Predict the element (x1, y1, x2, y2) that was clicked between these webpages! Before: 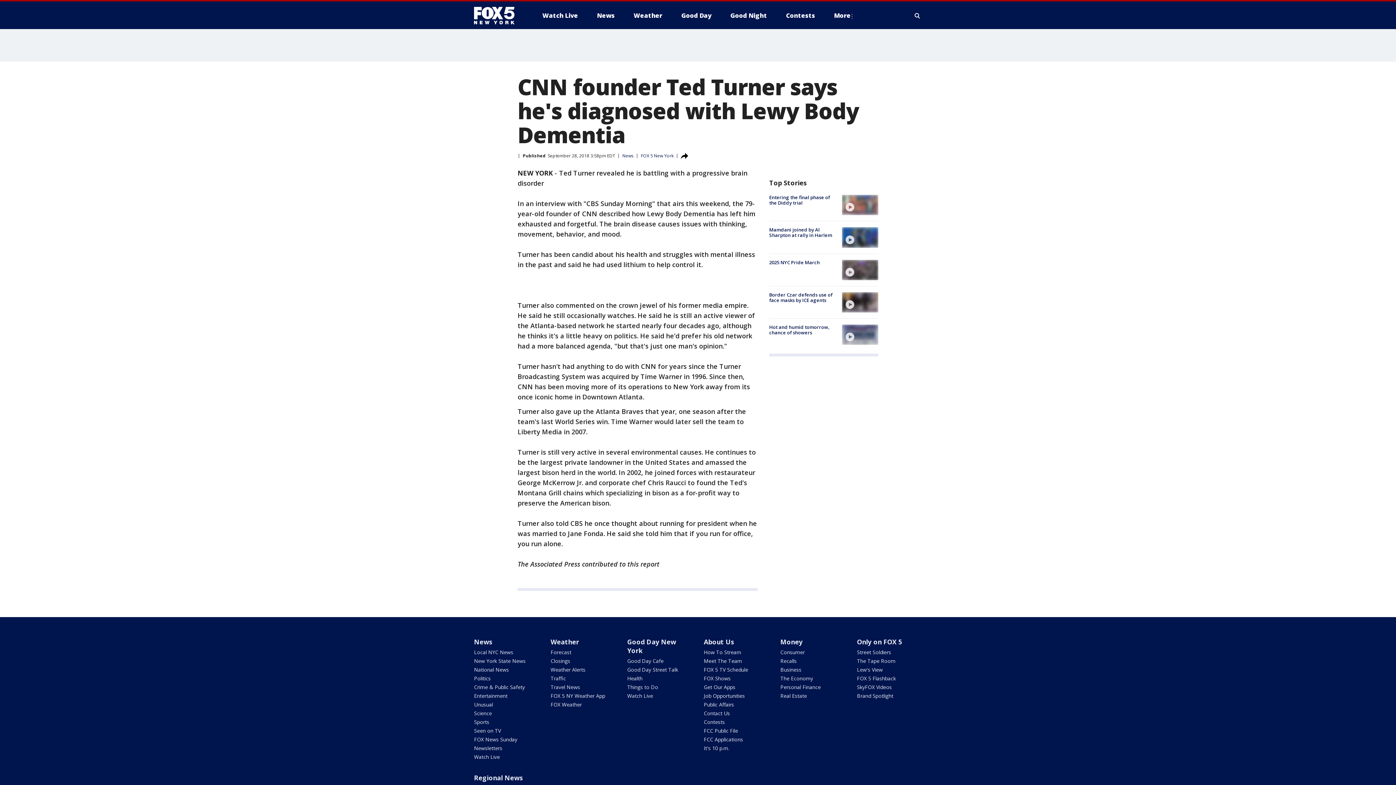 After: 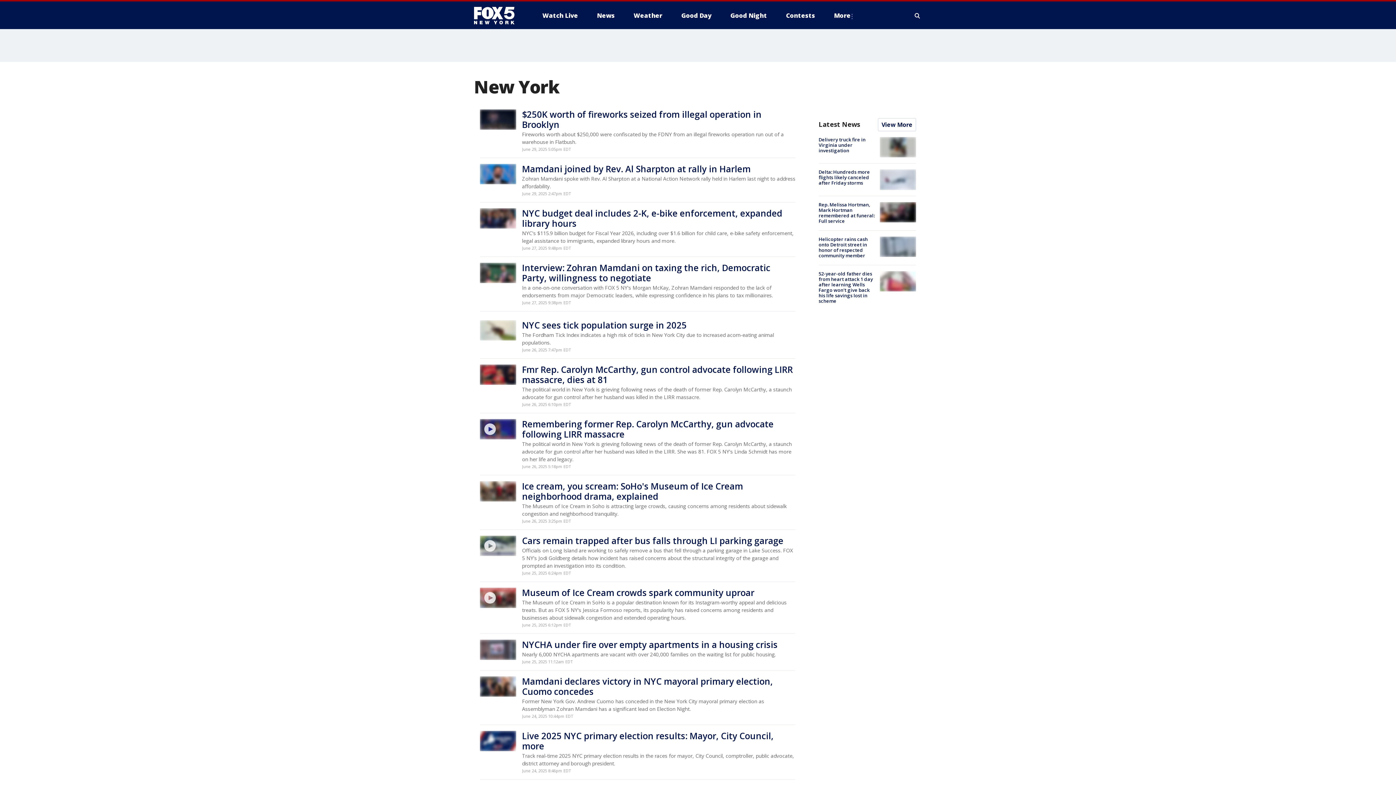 Action: bbox: (474, 657, 525, 664) label: New York State News